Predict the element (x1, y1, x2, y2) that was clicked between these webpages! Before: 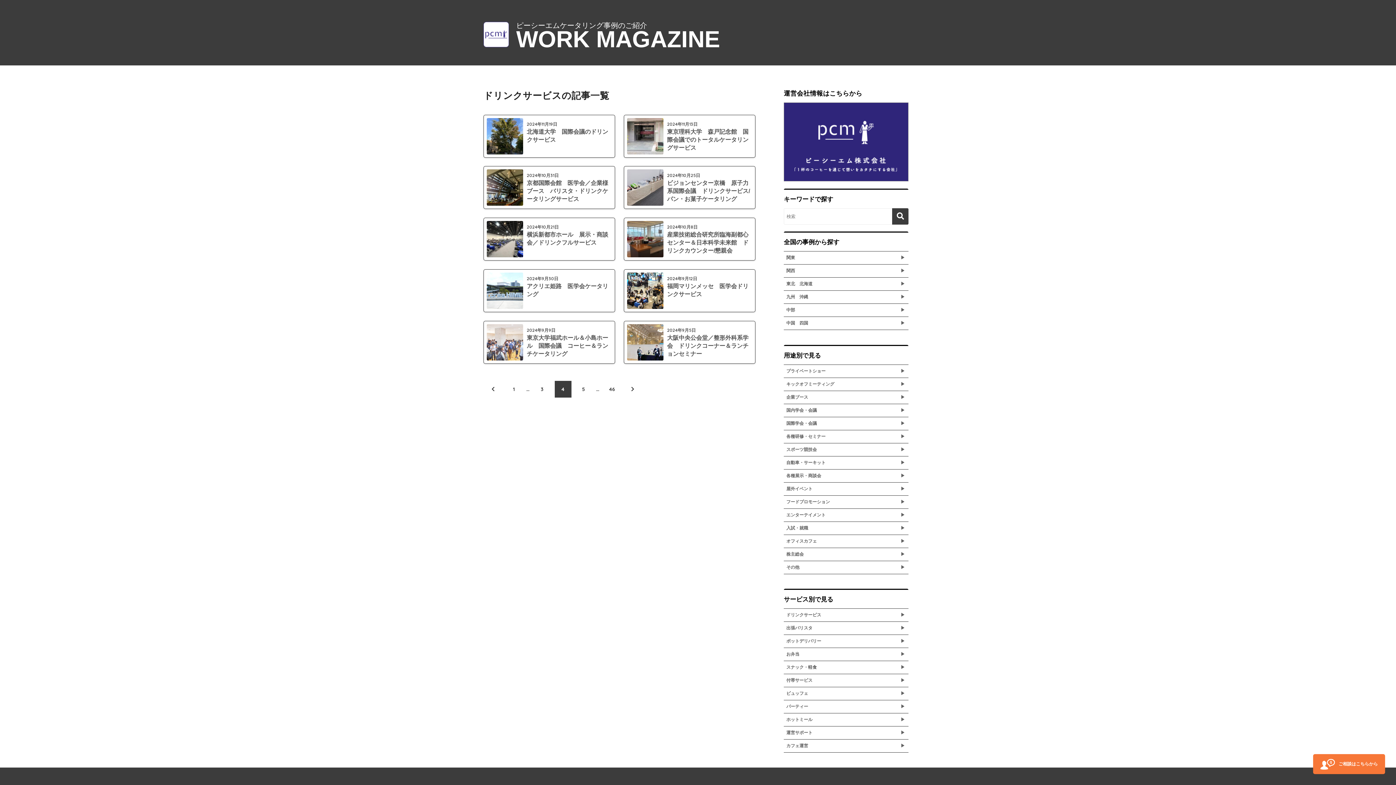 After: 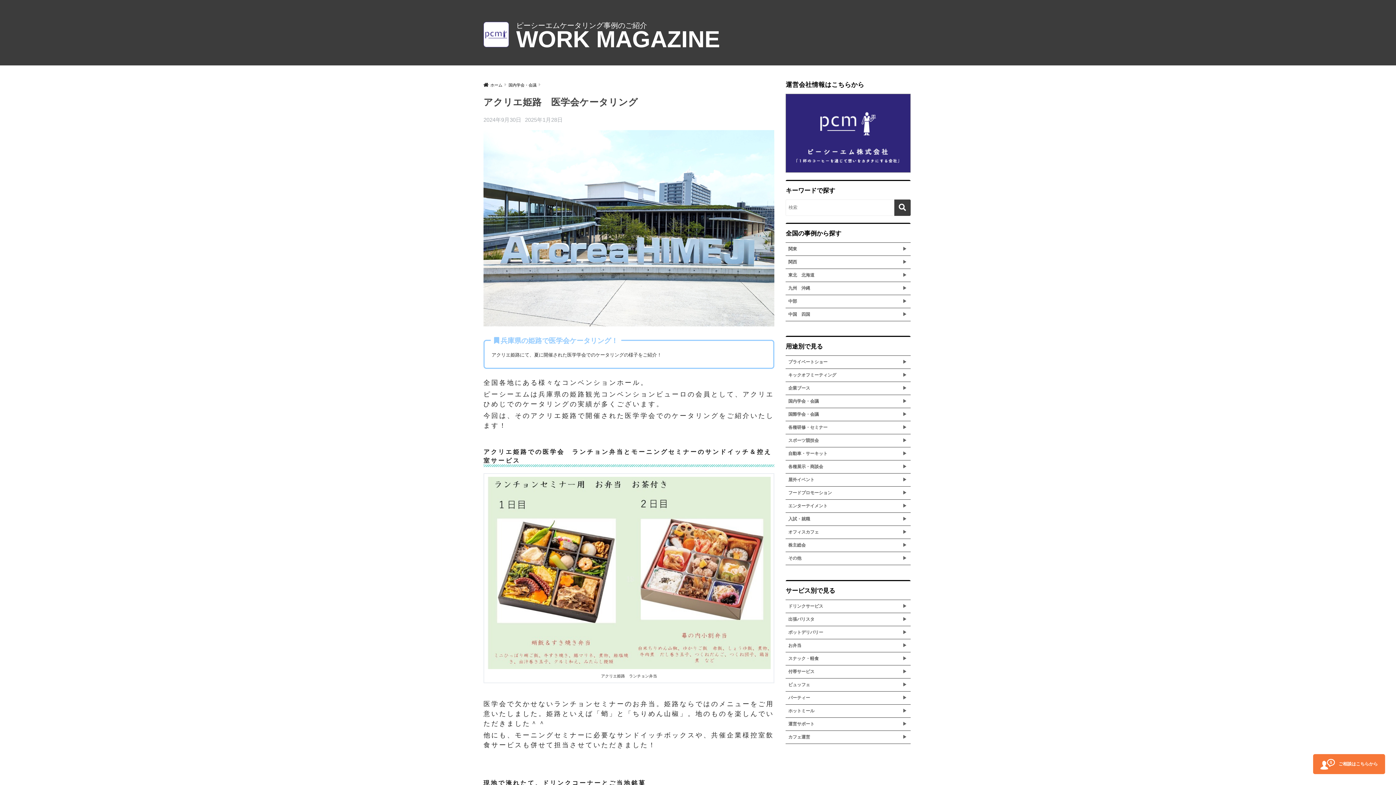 Action: label: 	
2024年9月30日
アクリエ姫路　医学会ケータリング bbox: (484, 269, 614, 312)